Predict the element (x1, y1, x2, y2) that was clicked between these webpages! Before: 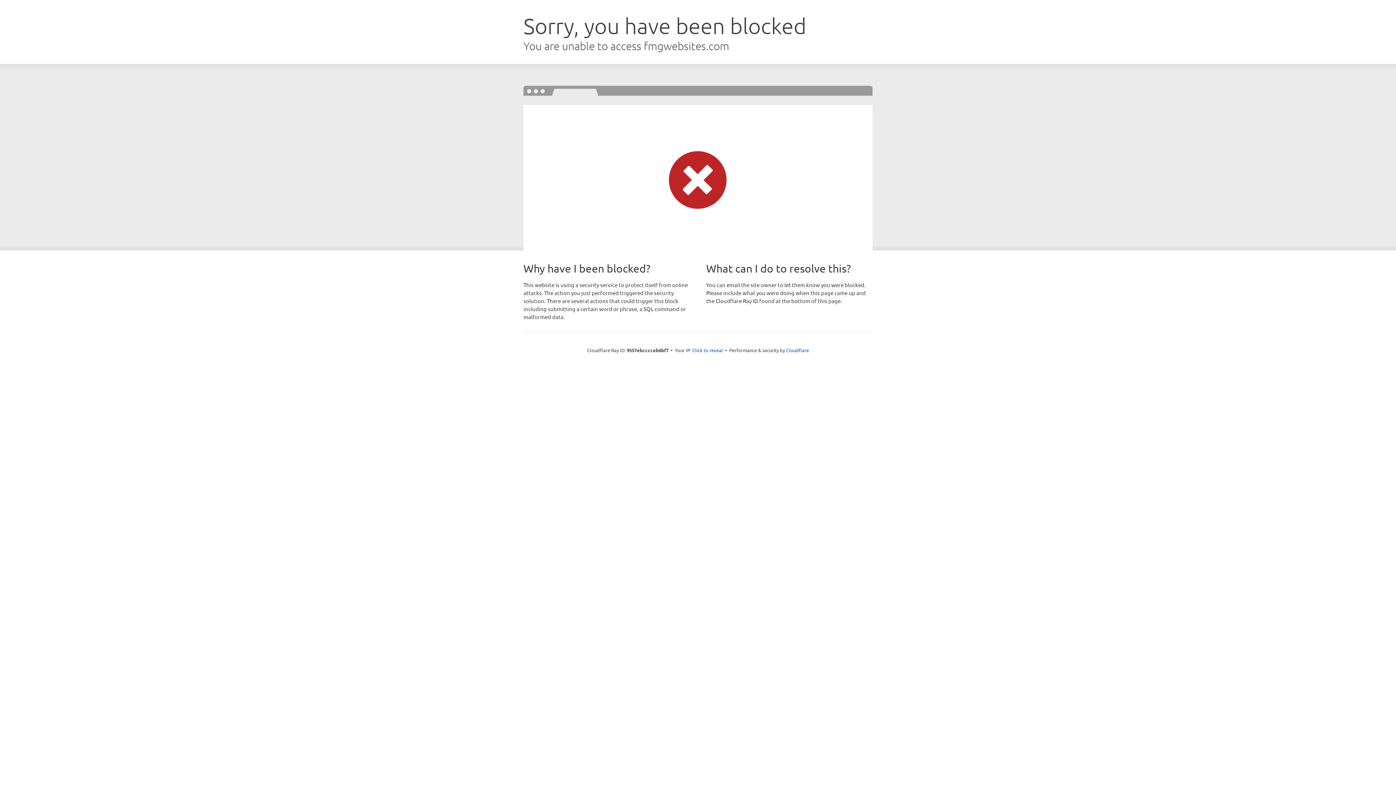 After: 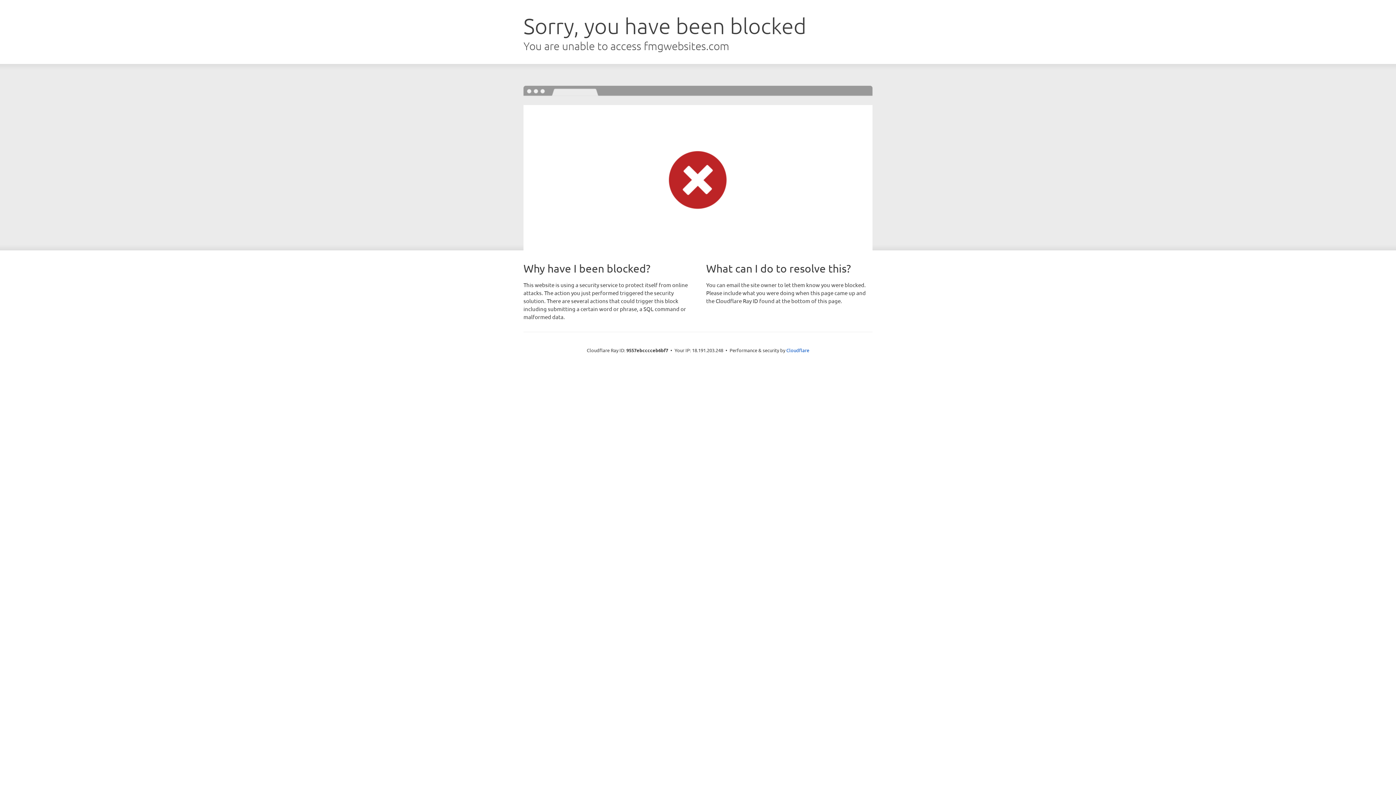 Action: label: Click to reveal bbox: (692, 346, 723, 353)